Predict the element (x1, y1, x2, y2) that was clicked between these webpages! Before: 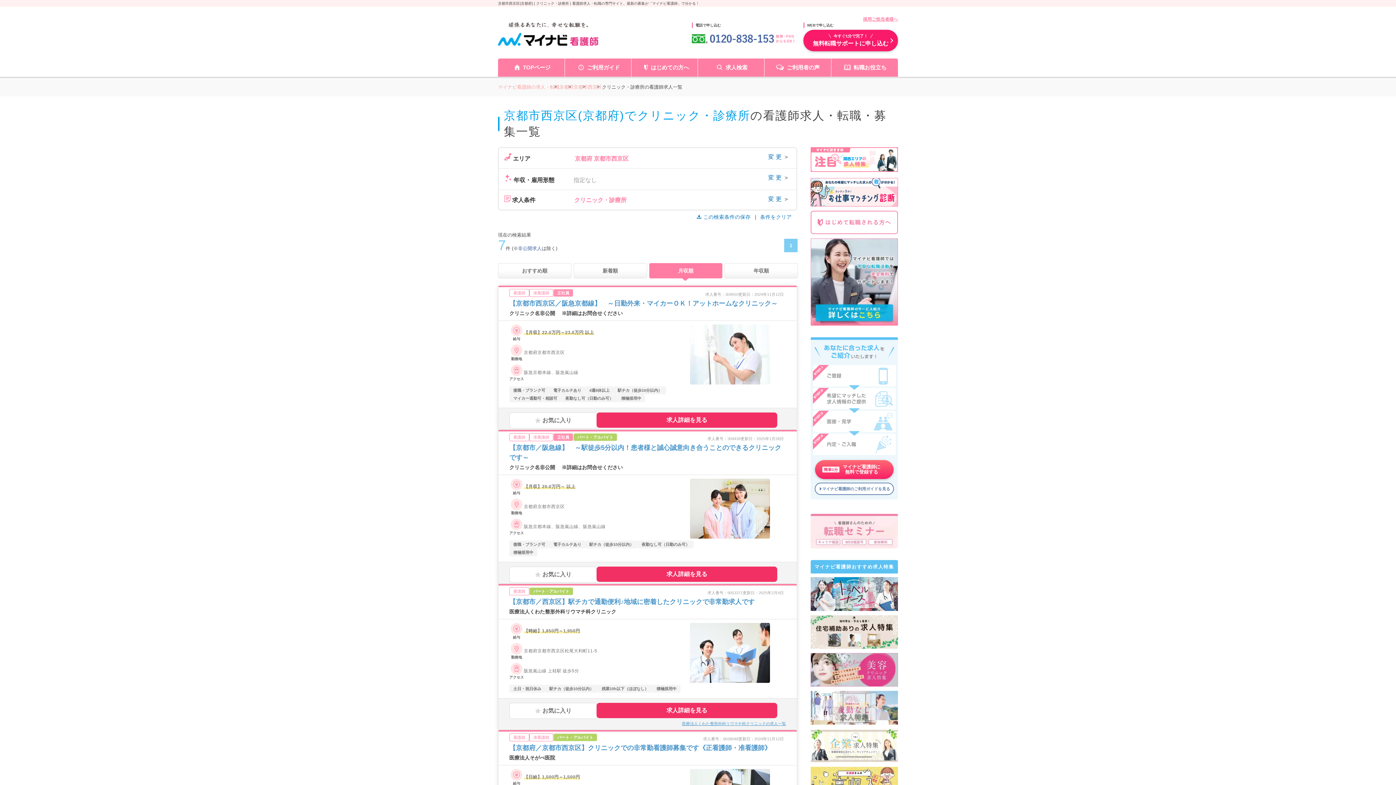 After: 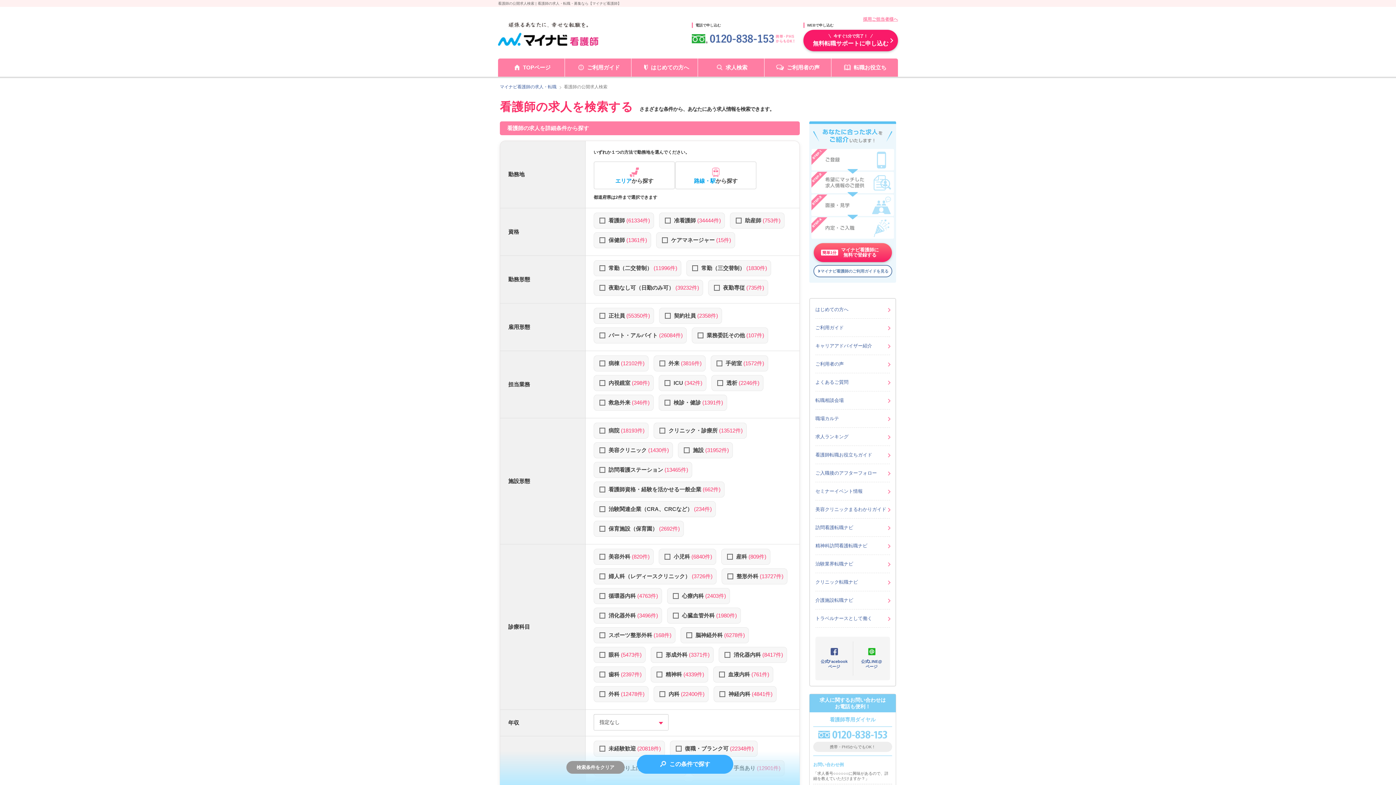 Action: bbox: (698, 58, 764, 76) label: 求人検索